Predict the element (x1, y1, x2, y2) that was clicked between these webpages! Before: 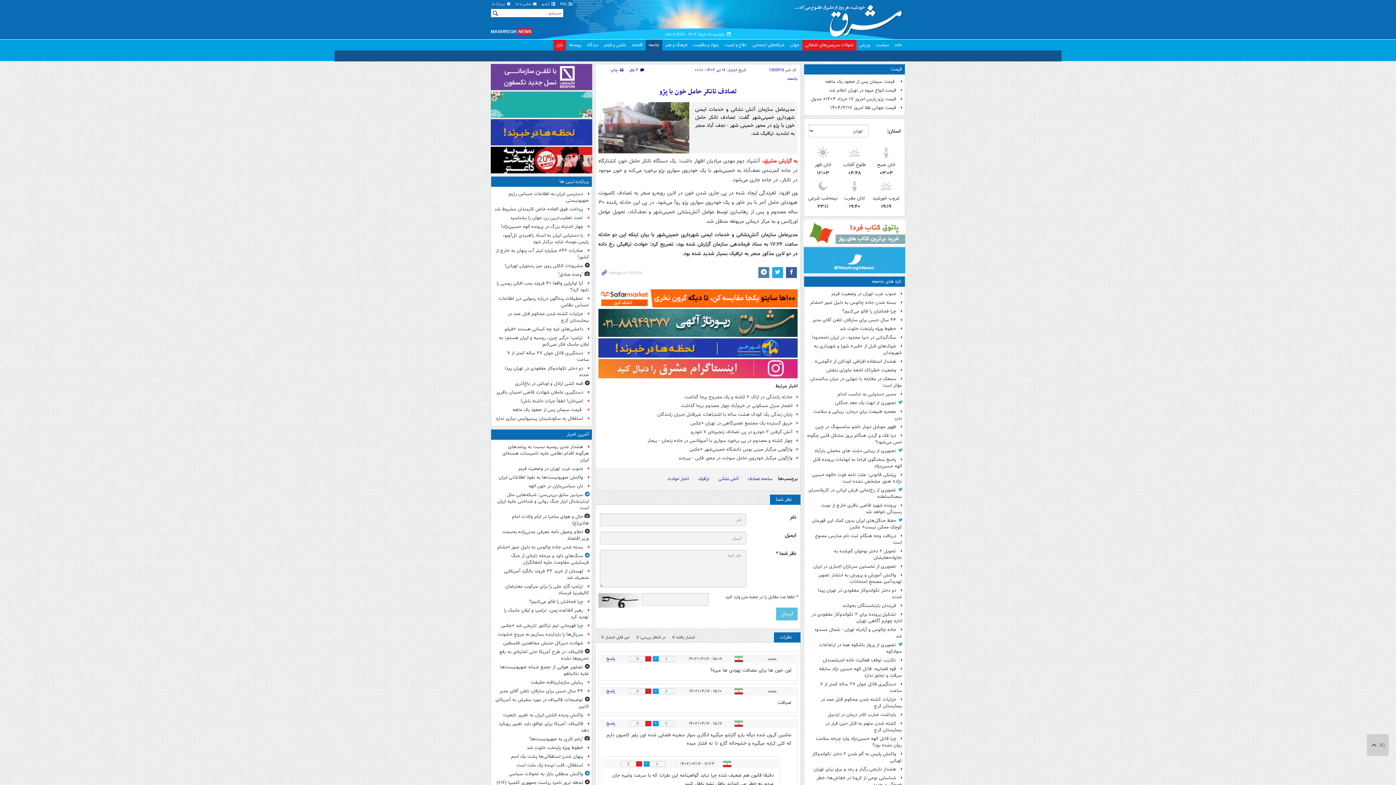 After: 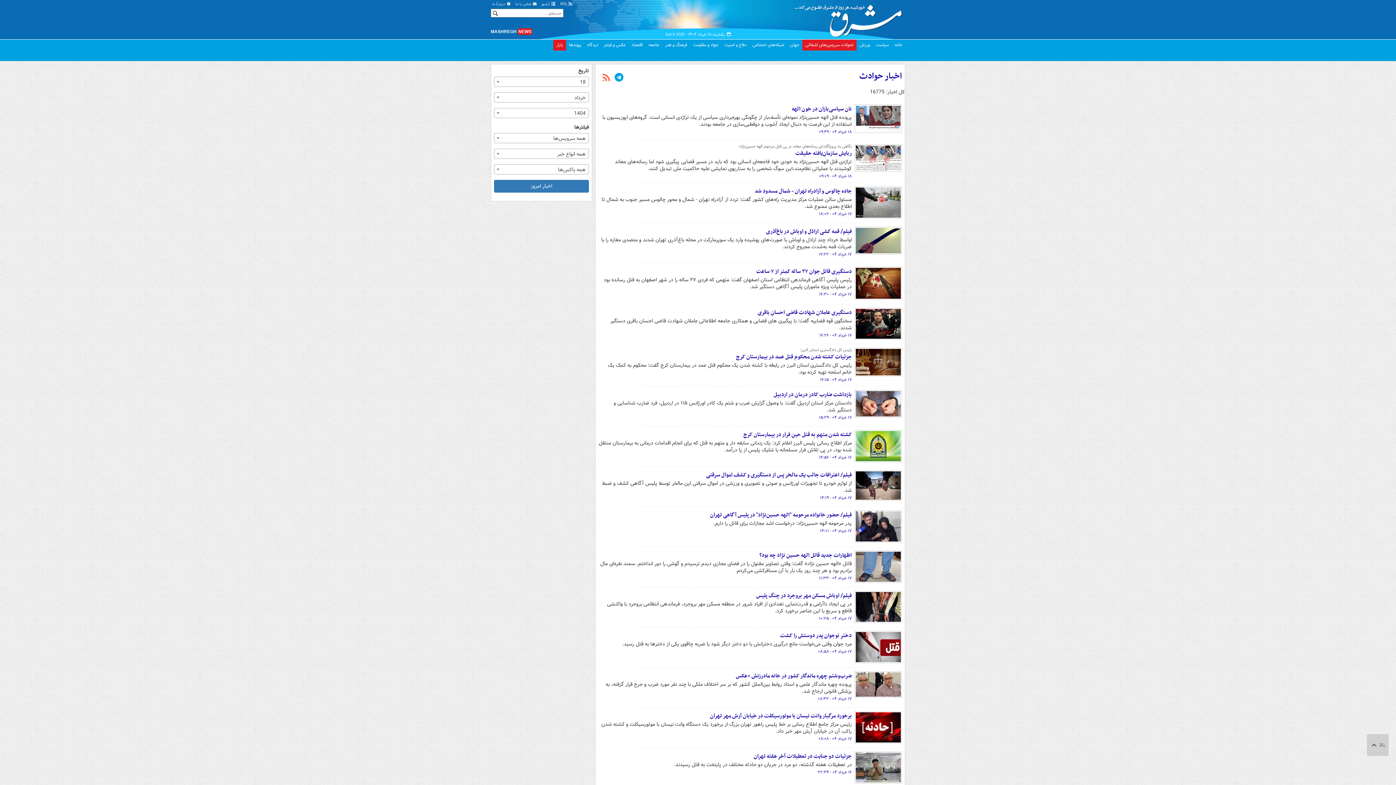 Action: label: اخبار حوادث bbox: (664, 474, 692, 483)